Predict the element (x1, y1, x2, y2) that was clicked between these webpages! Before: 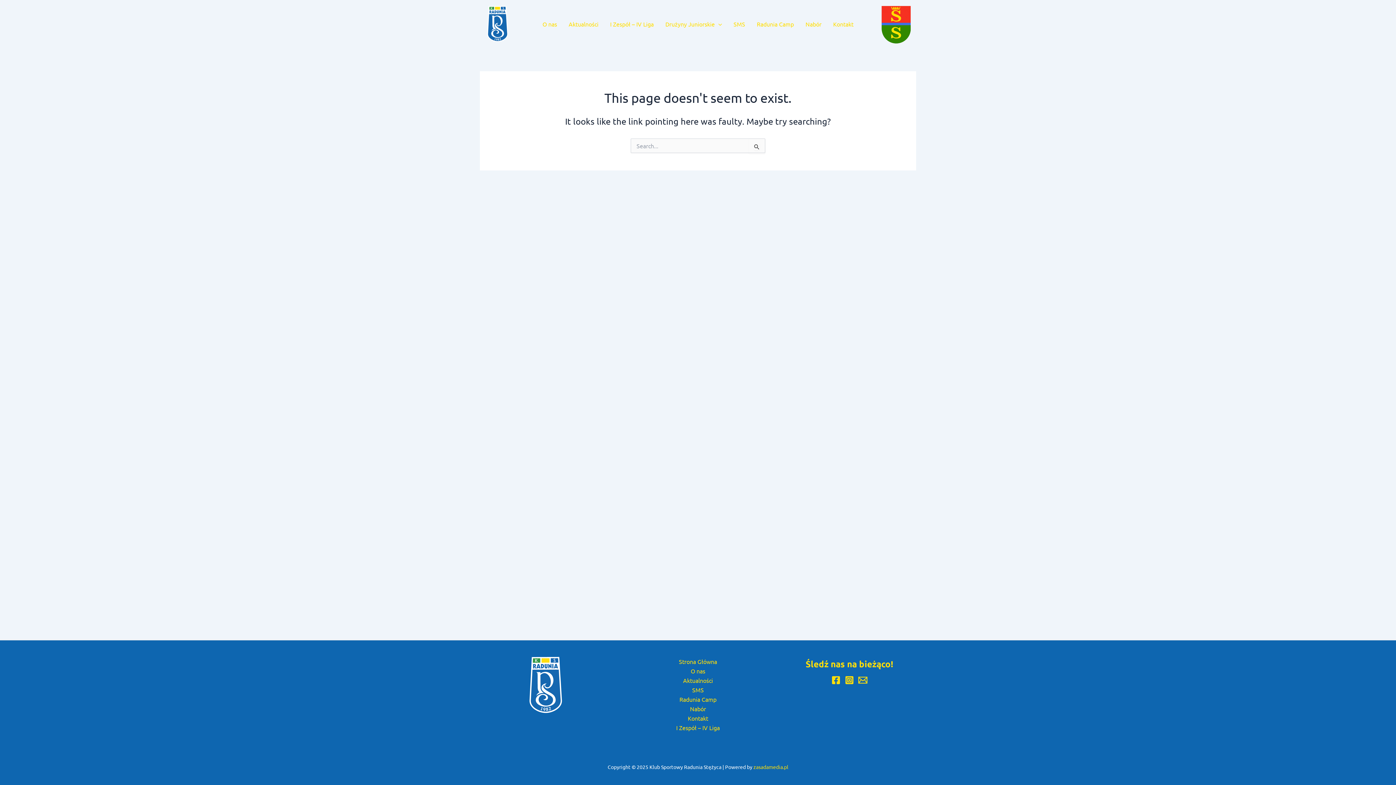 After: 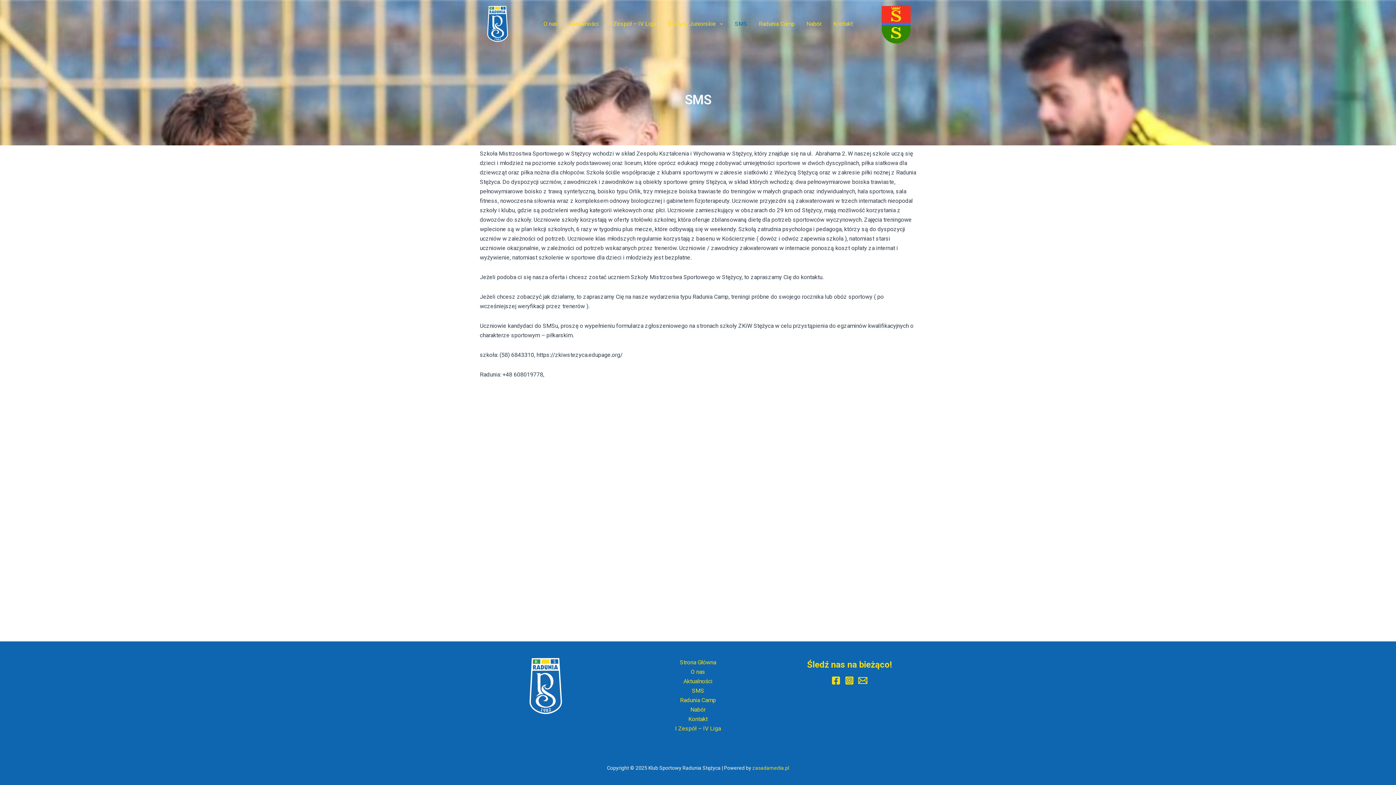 Action: label: SMS bbox: (727, 14, 751, 33)